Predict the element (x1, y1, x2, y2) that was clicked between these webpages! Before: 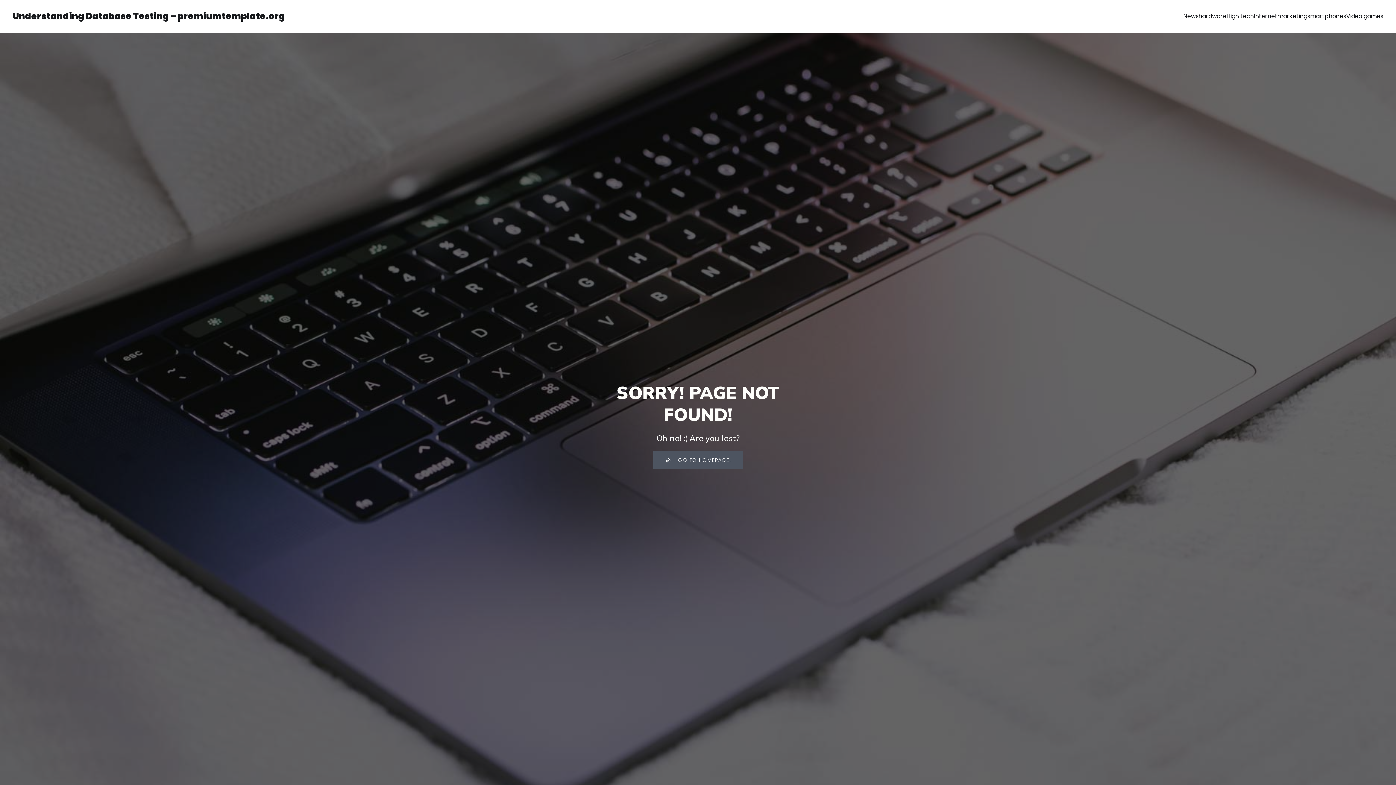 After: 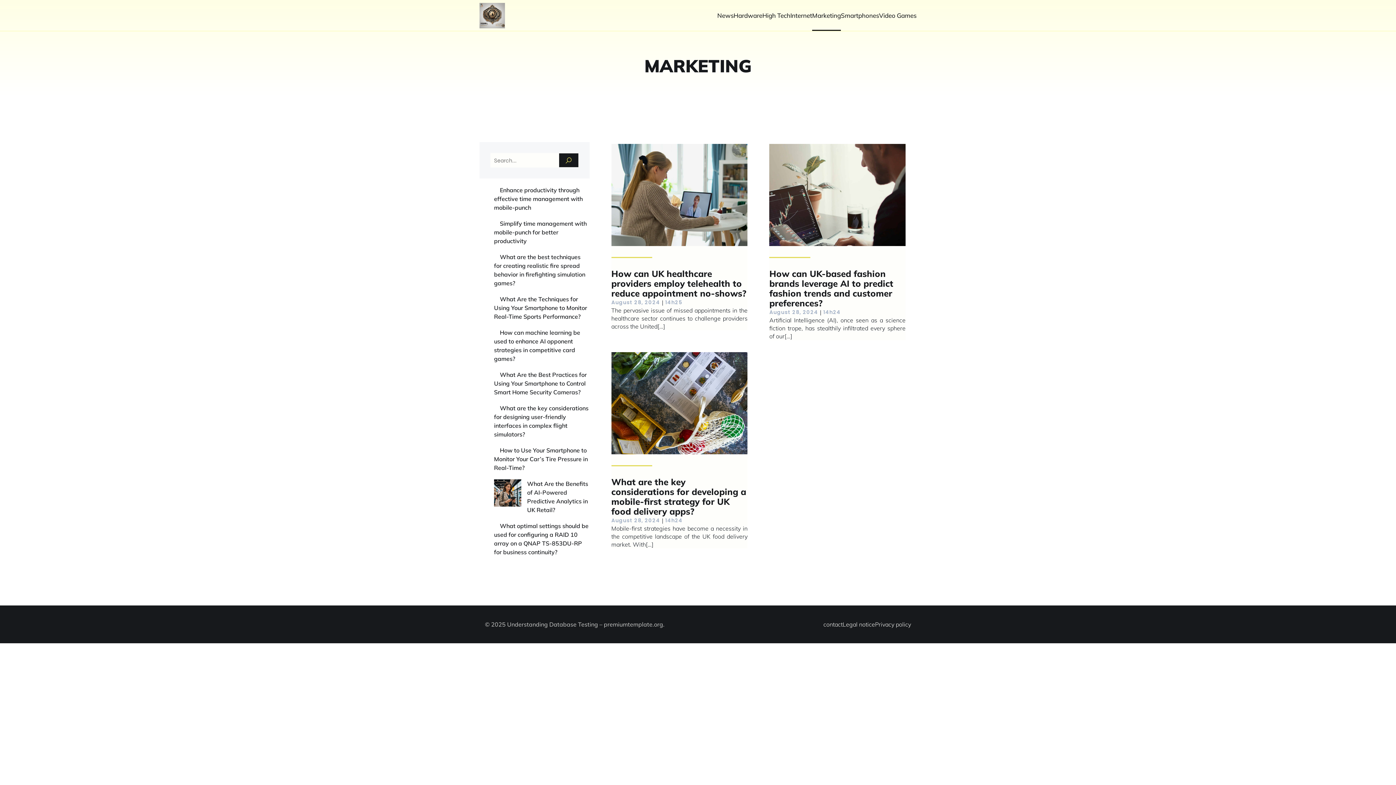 Action: label: marketing bbox: (1277, 8, 1307, 24)